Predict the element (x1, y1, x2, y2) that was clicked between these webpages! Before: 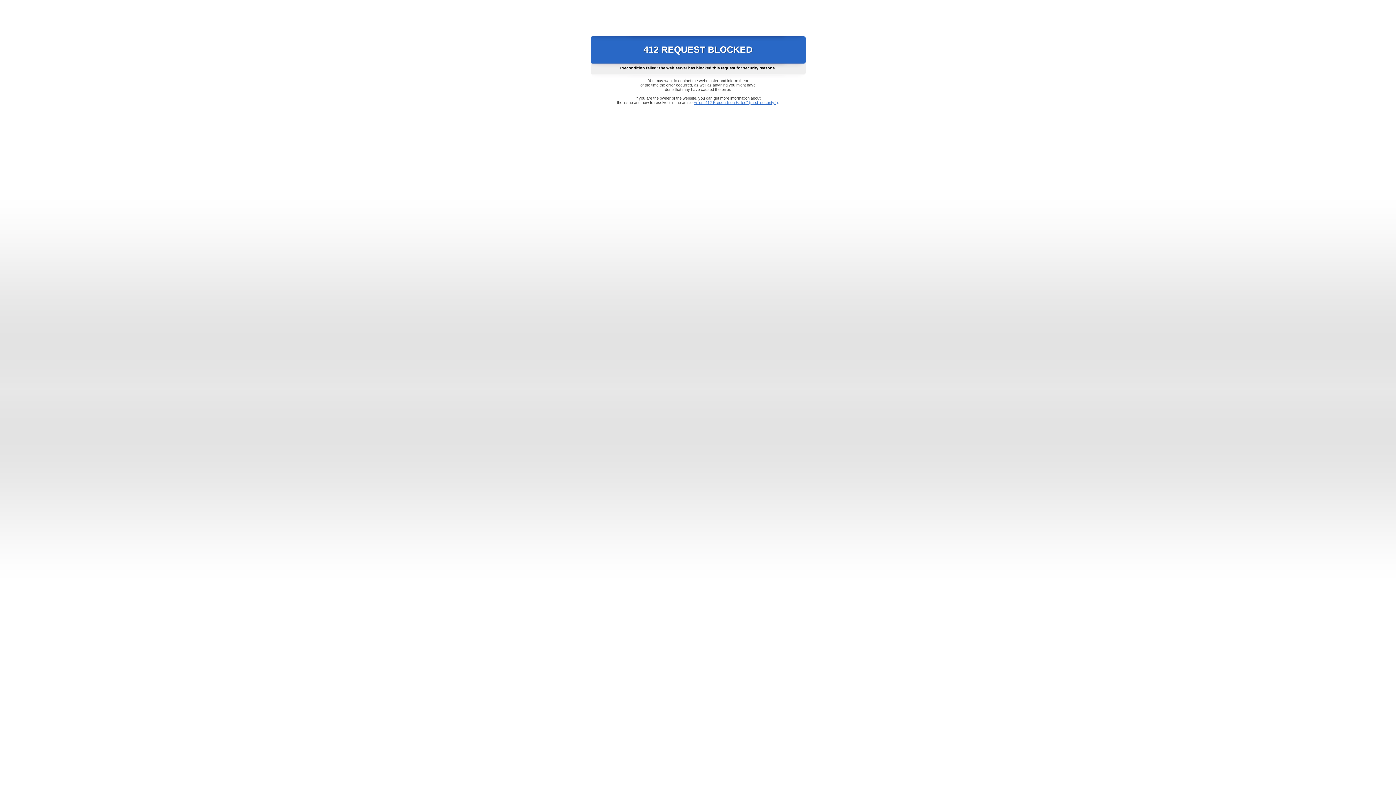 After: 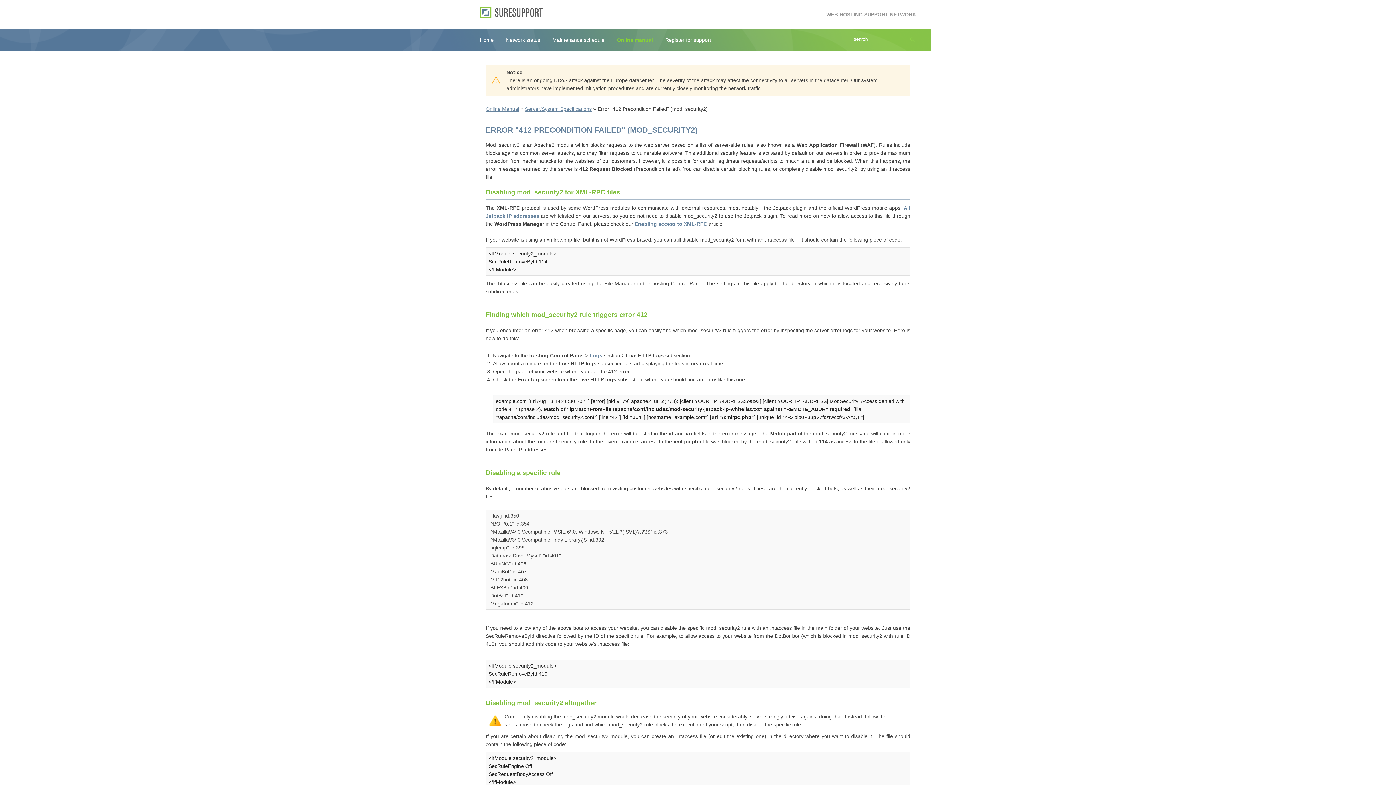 Action: bbox: (693, 100, 778, 104) label: Error "412 Precondition Failed" (mod_security2)